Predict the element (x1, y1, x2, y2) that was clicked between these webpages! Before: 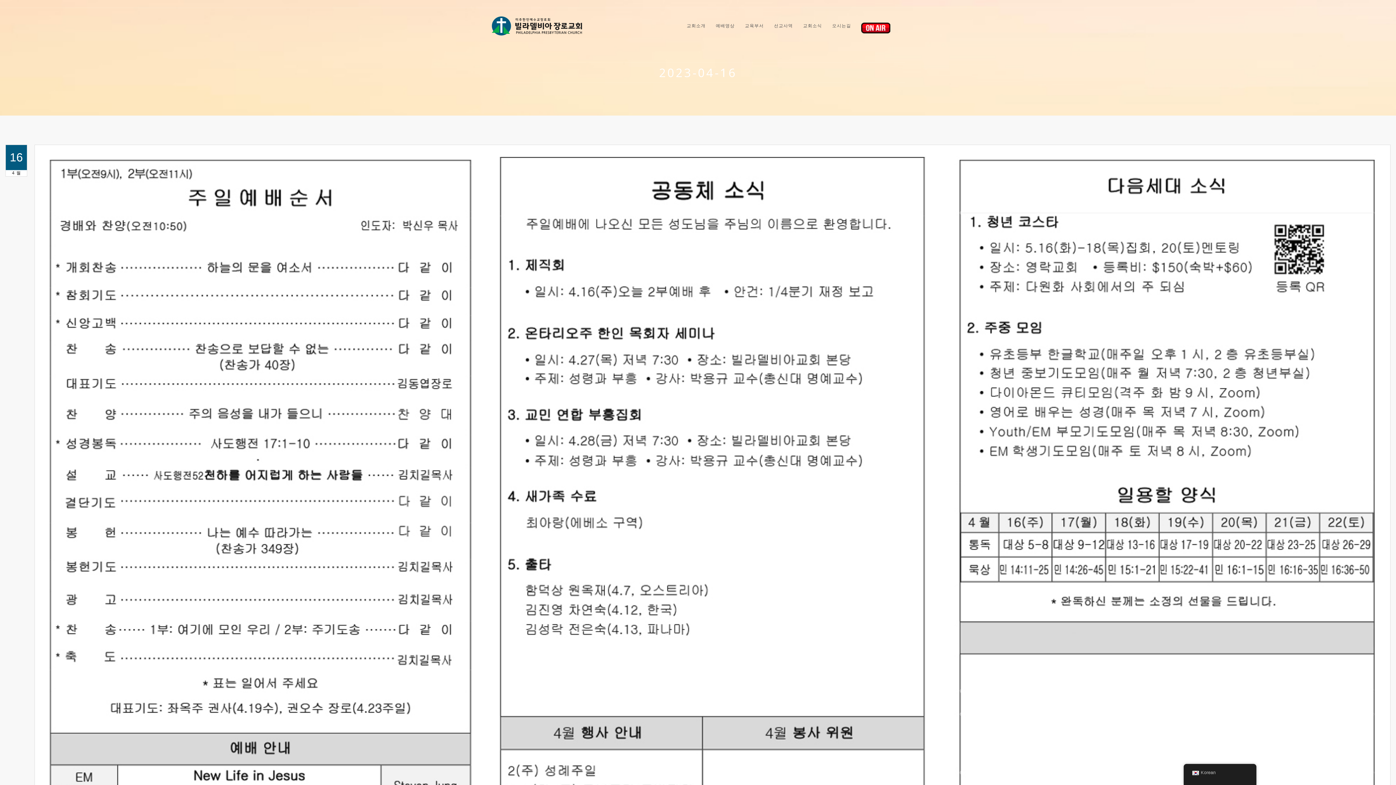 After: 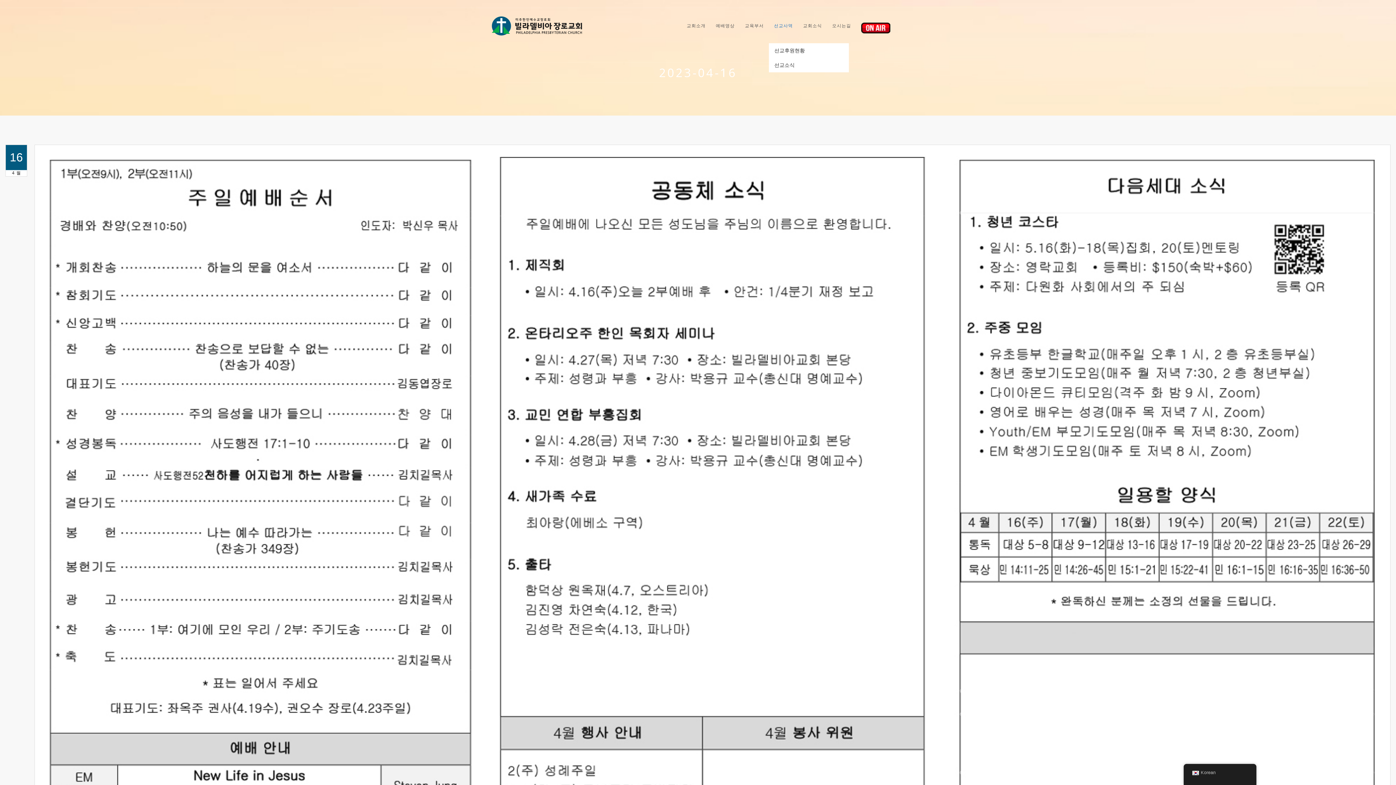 Action: bbox: (769, 15, 798, 34) label: 선교사역